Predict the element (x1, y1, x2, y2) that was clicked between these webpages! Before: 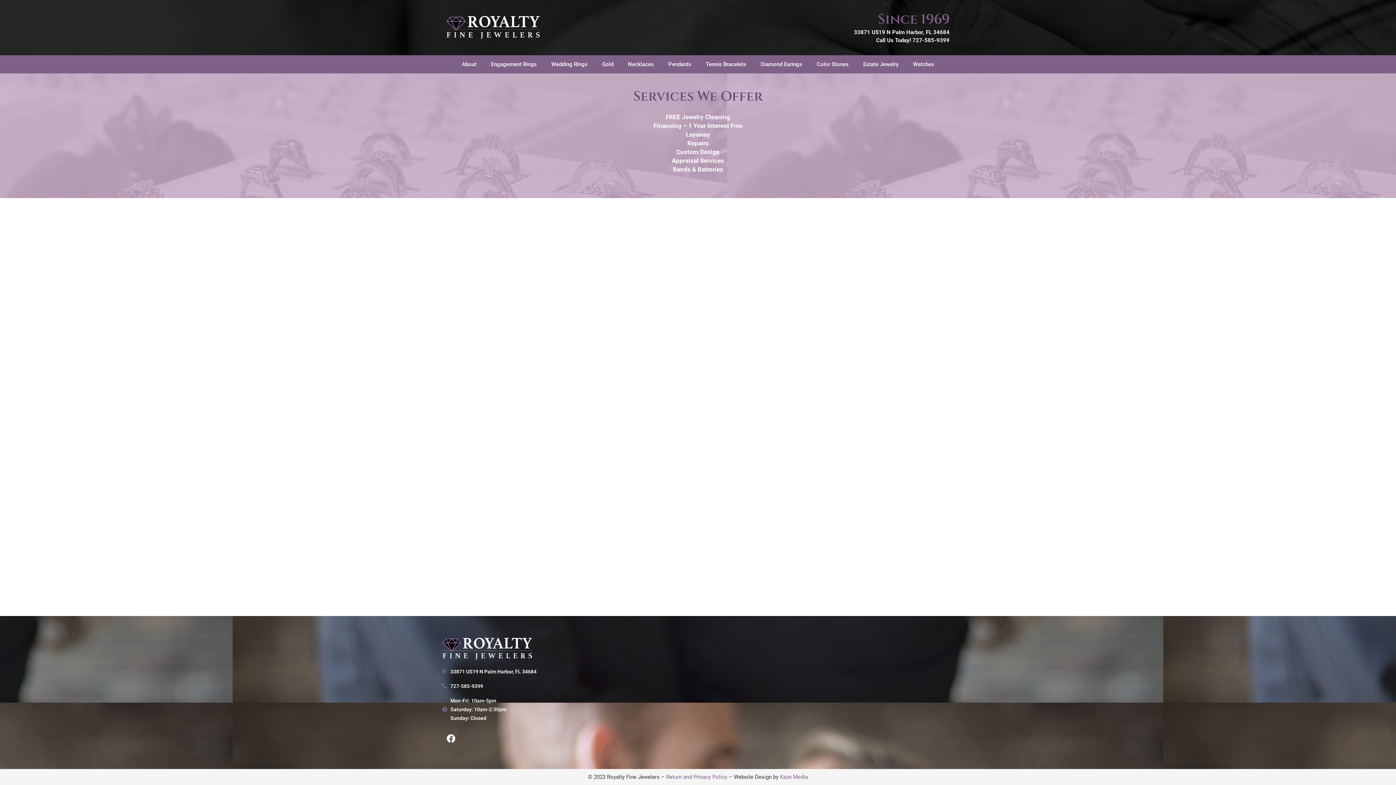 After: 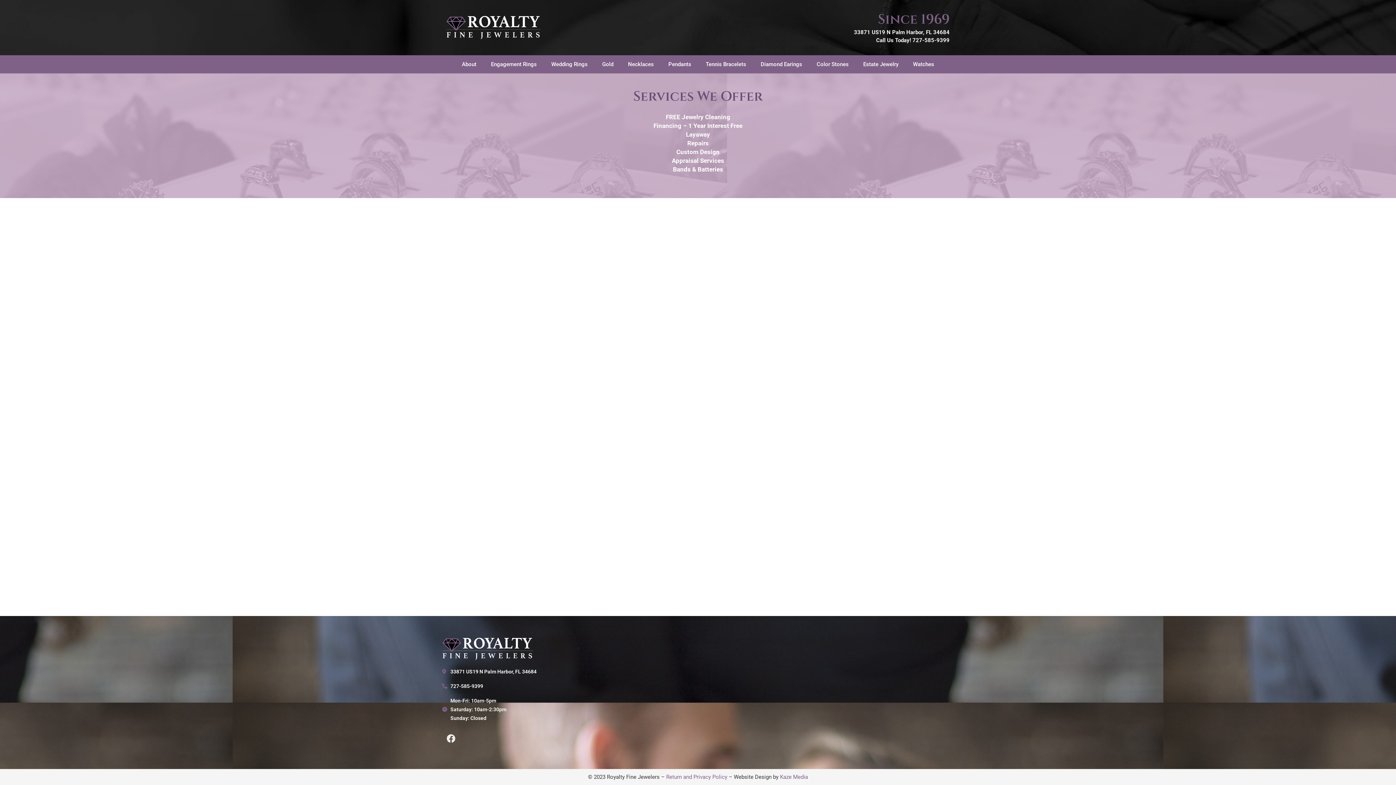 Action: bbox: (442, 730, 459, 747) label: Facebook